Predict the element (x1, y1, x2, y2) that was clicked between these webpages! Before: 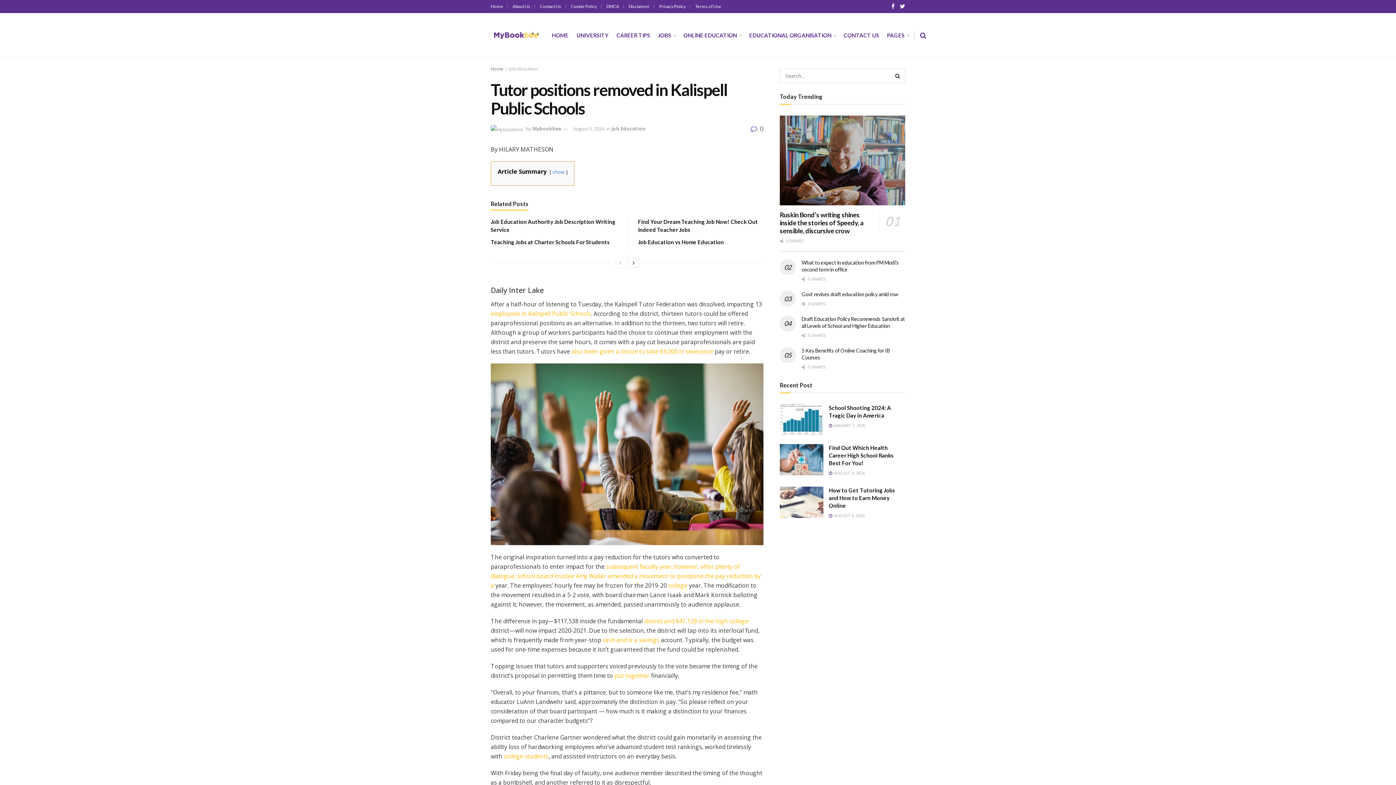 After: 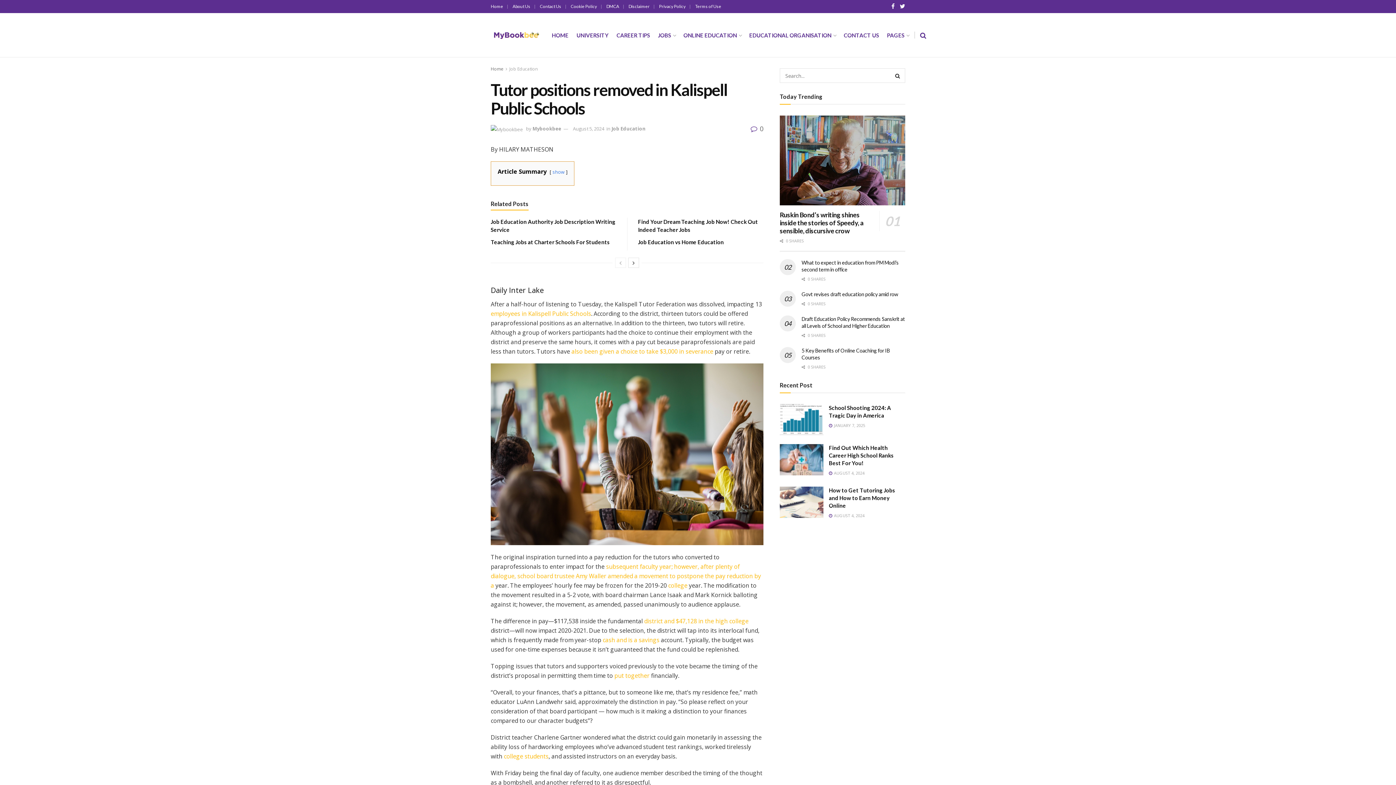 Action: bbox: (615, 257, 626, 268)